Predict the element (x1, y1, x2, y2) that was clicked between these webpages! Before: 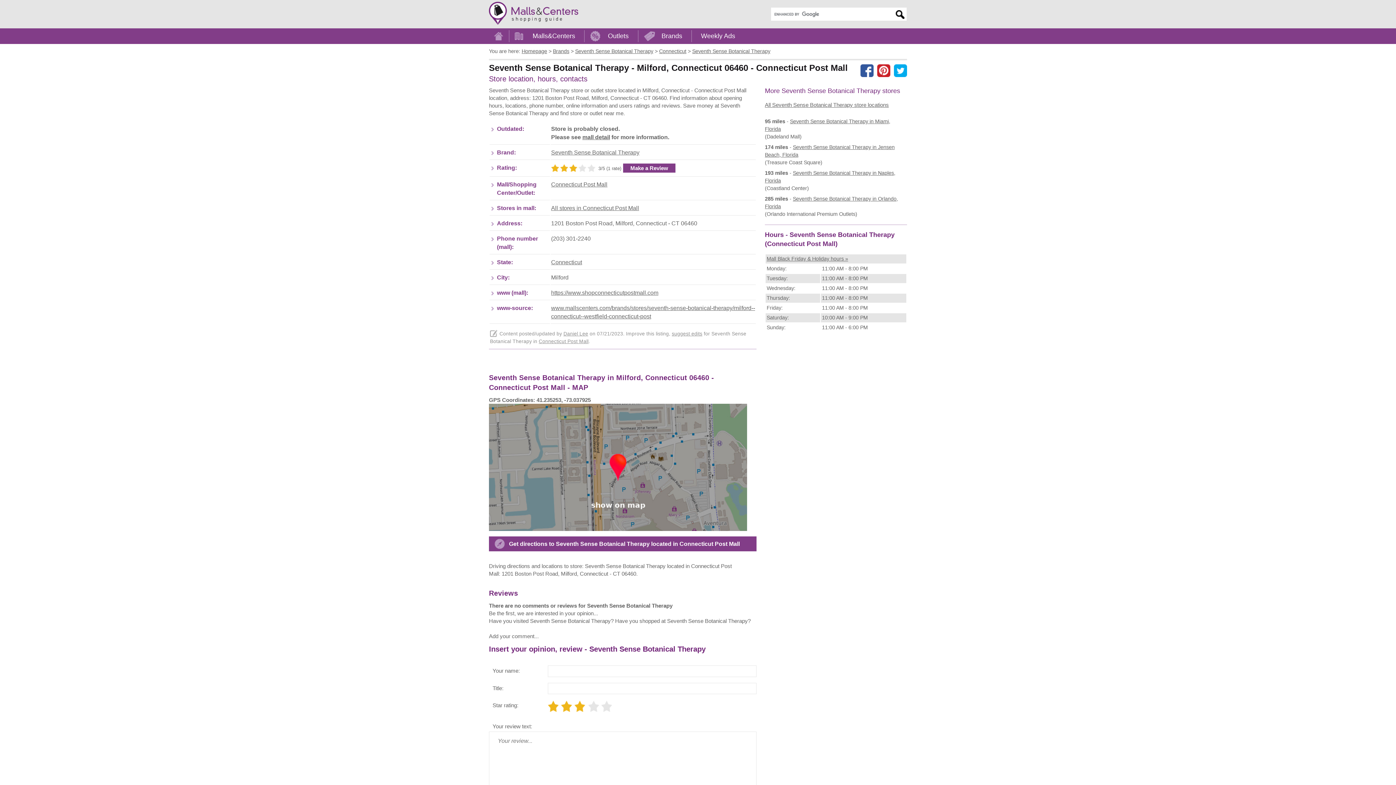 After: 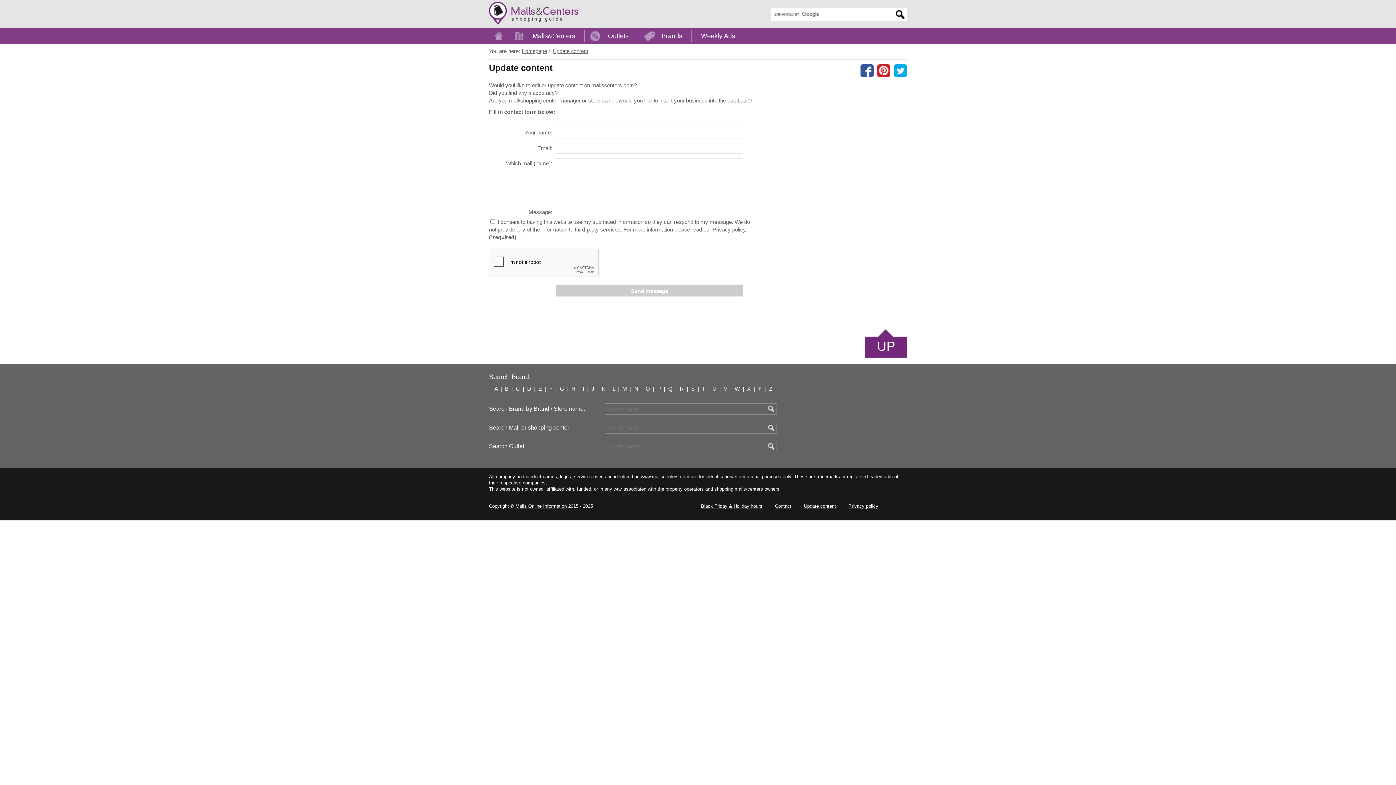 Action: bbox: (672, 331, 702, 336) label: suggest edits